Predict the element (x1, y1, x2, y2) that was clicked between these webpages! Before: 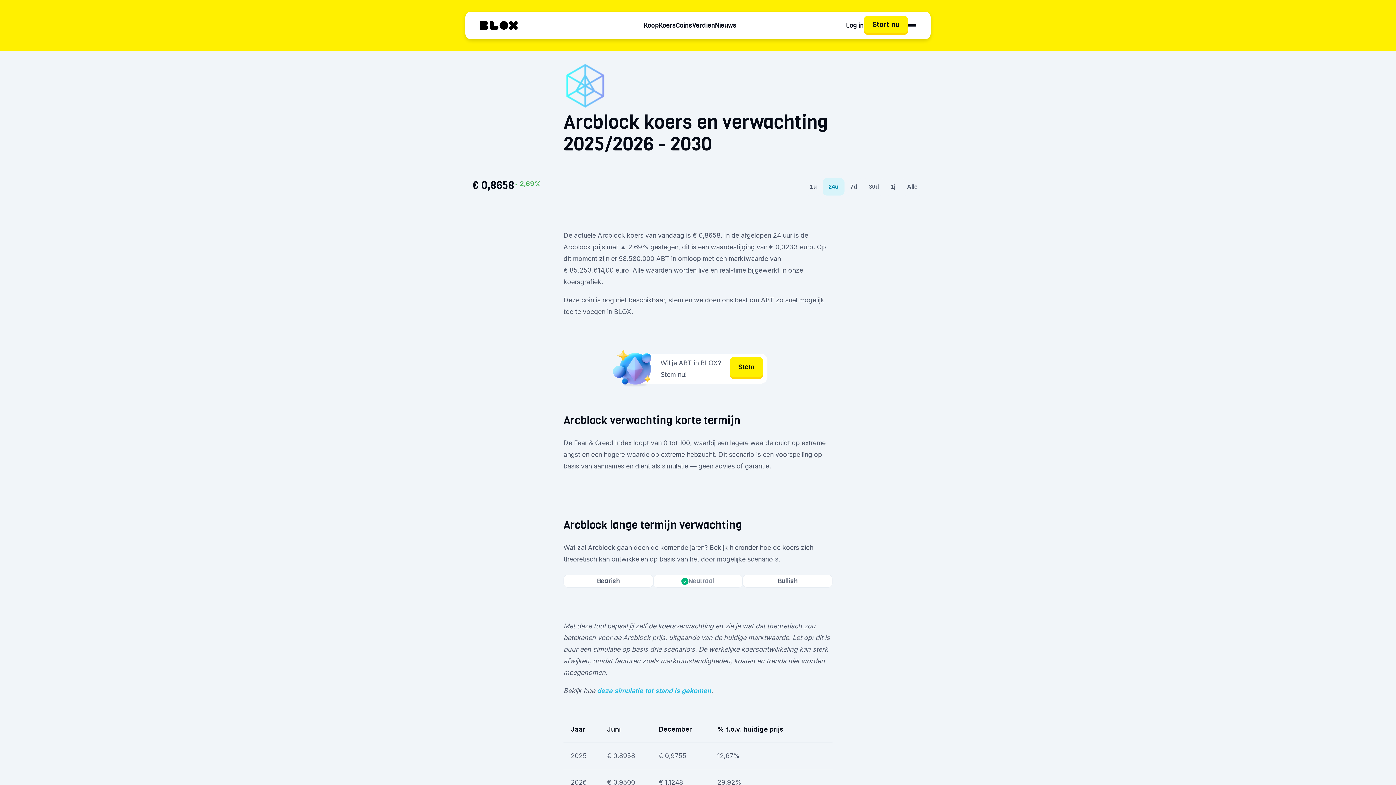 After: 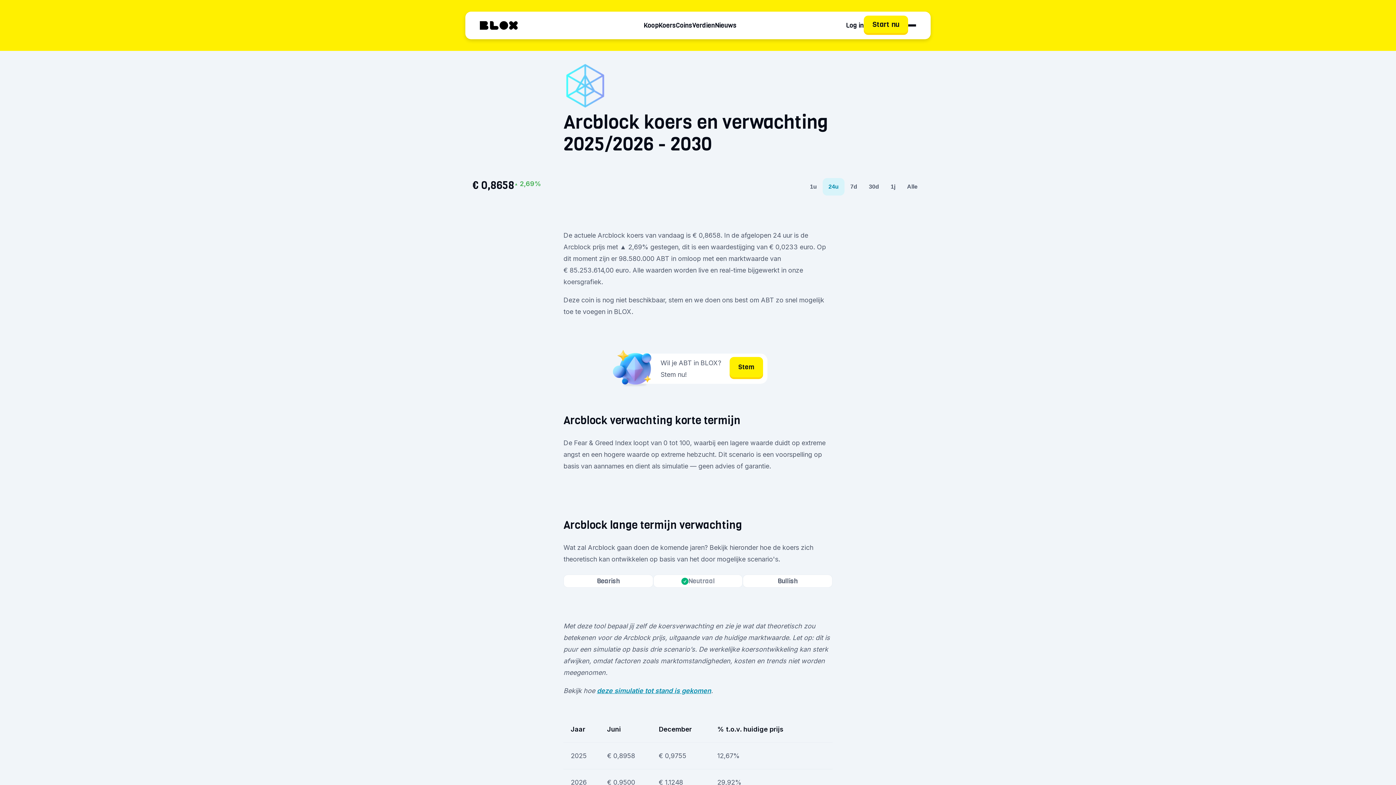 Action: bbox: (597, 687, 711, 694) label: deze simulatie tot stand is gekomen